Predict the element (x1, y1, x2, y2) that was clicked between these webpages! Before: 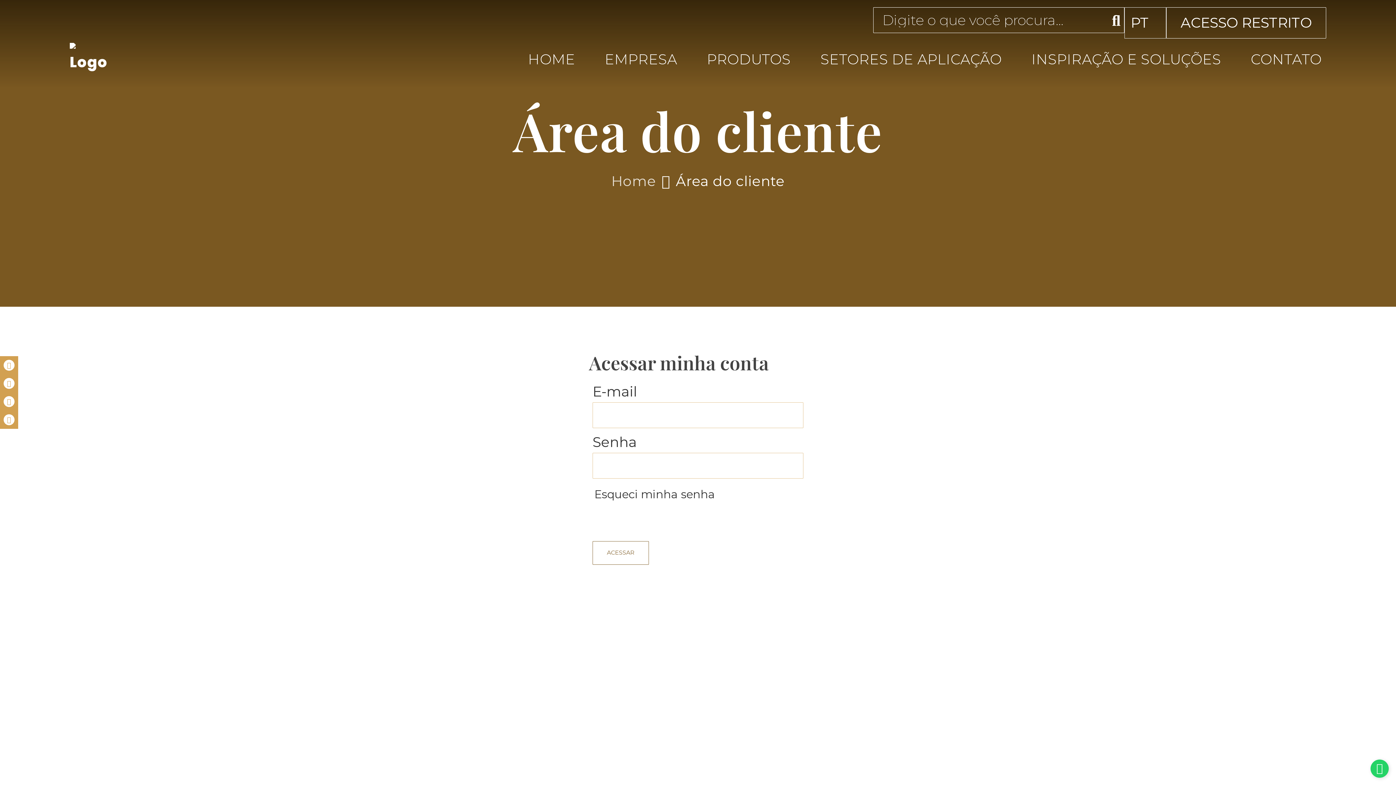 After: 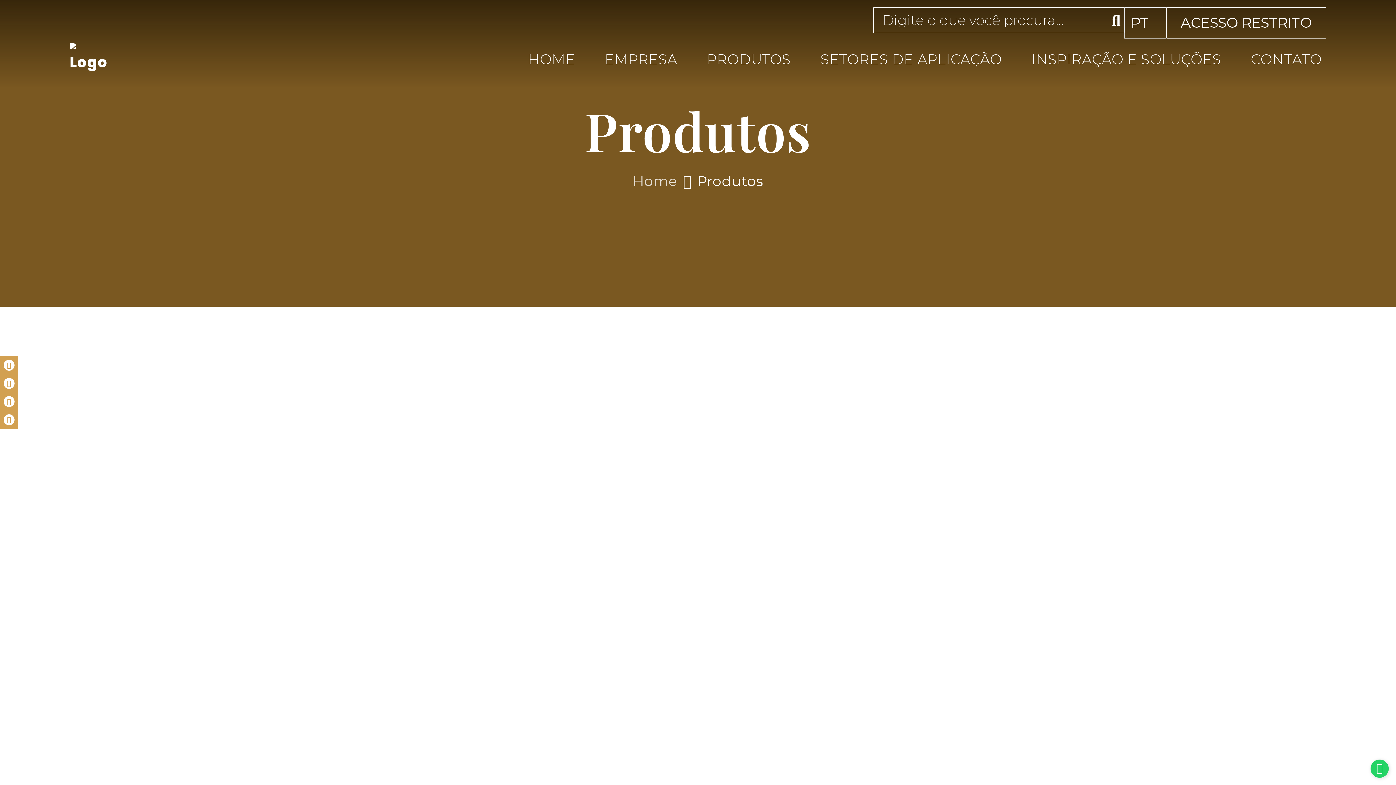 Action: bbox: (708, 602, 775, 623) label: Produtos